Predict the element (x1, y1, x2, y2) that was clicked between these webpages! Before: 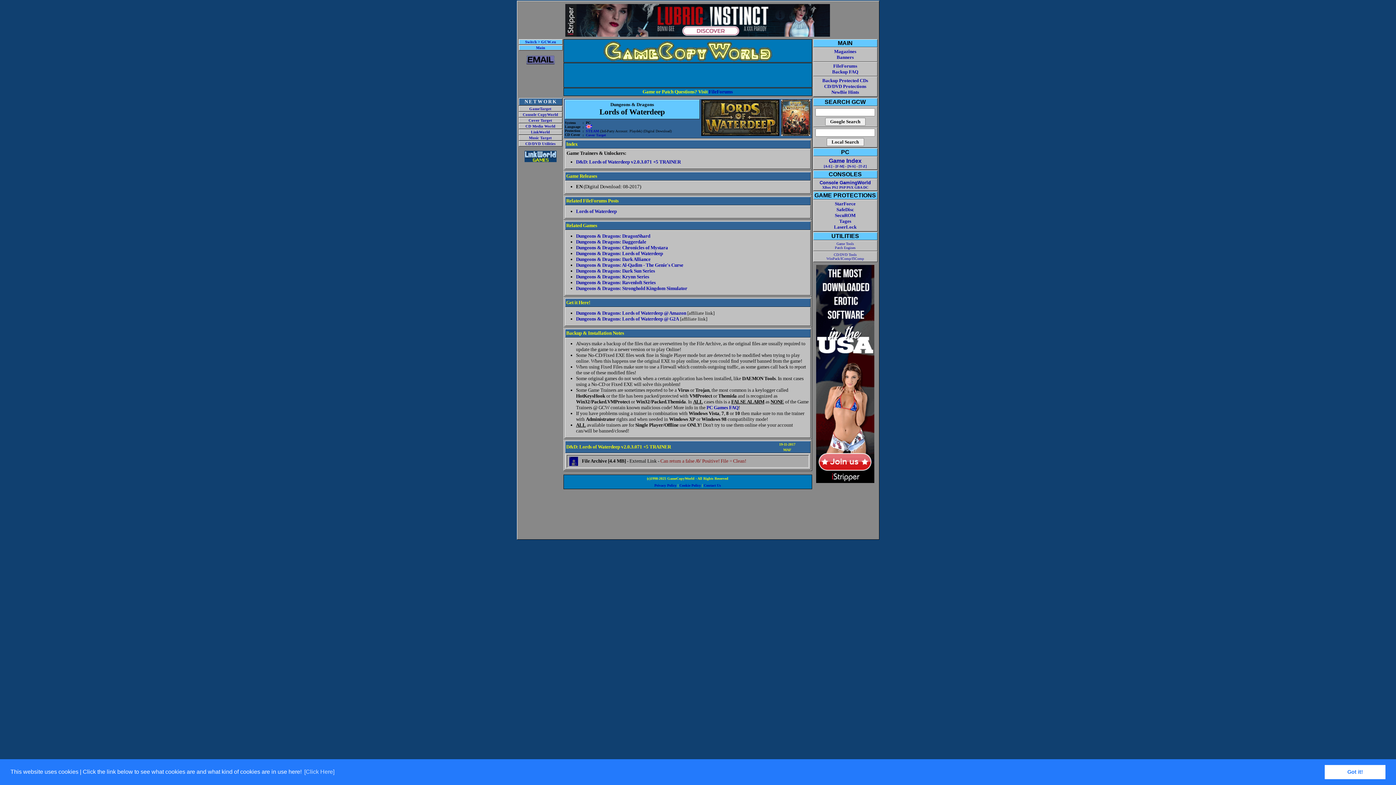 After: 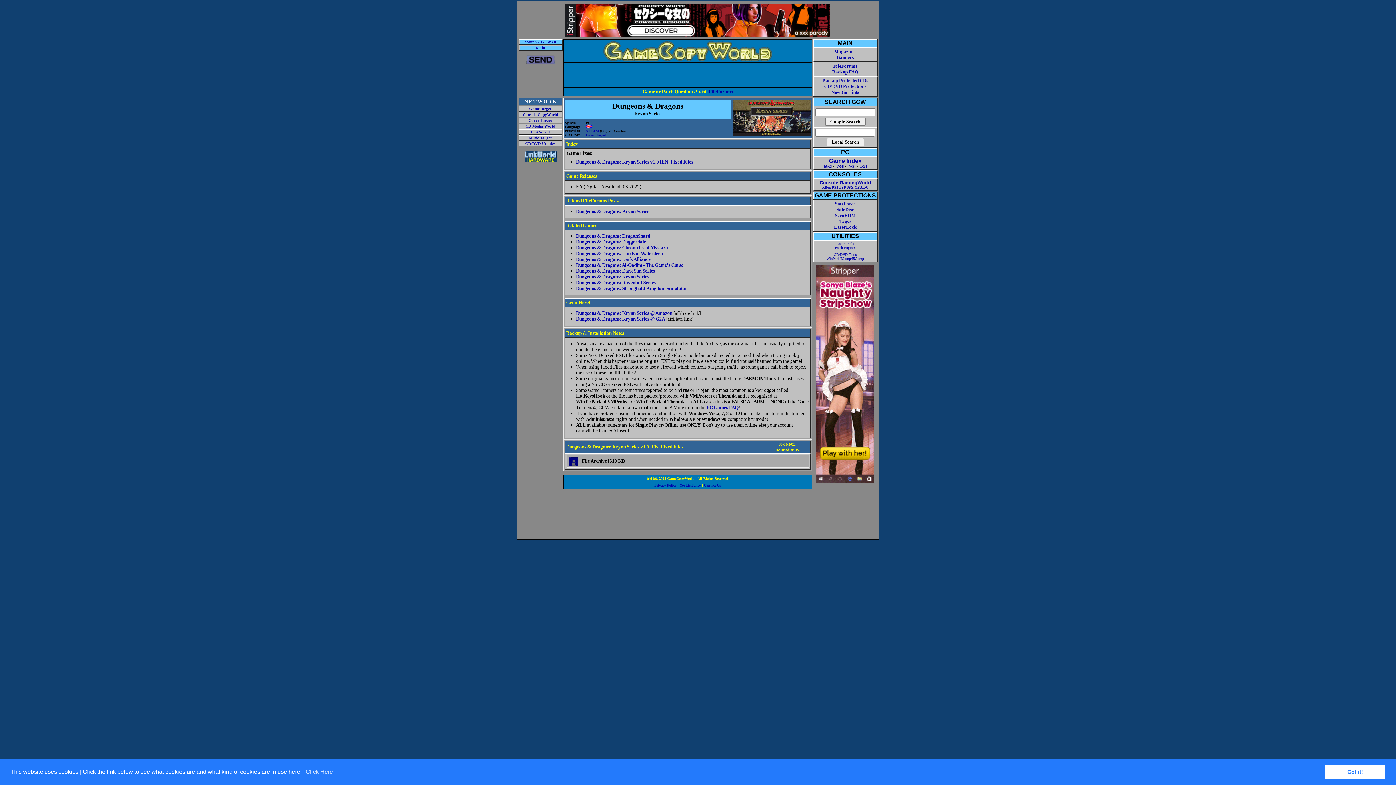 Action: label: Dungeons & Dragons: Krynn Series bbox: (576, 274, 649, 279)